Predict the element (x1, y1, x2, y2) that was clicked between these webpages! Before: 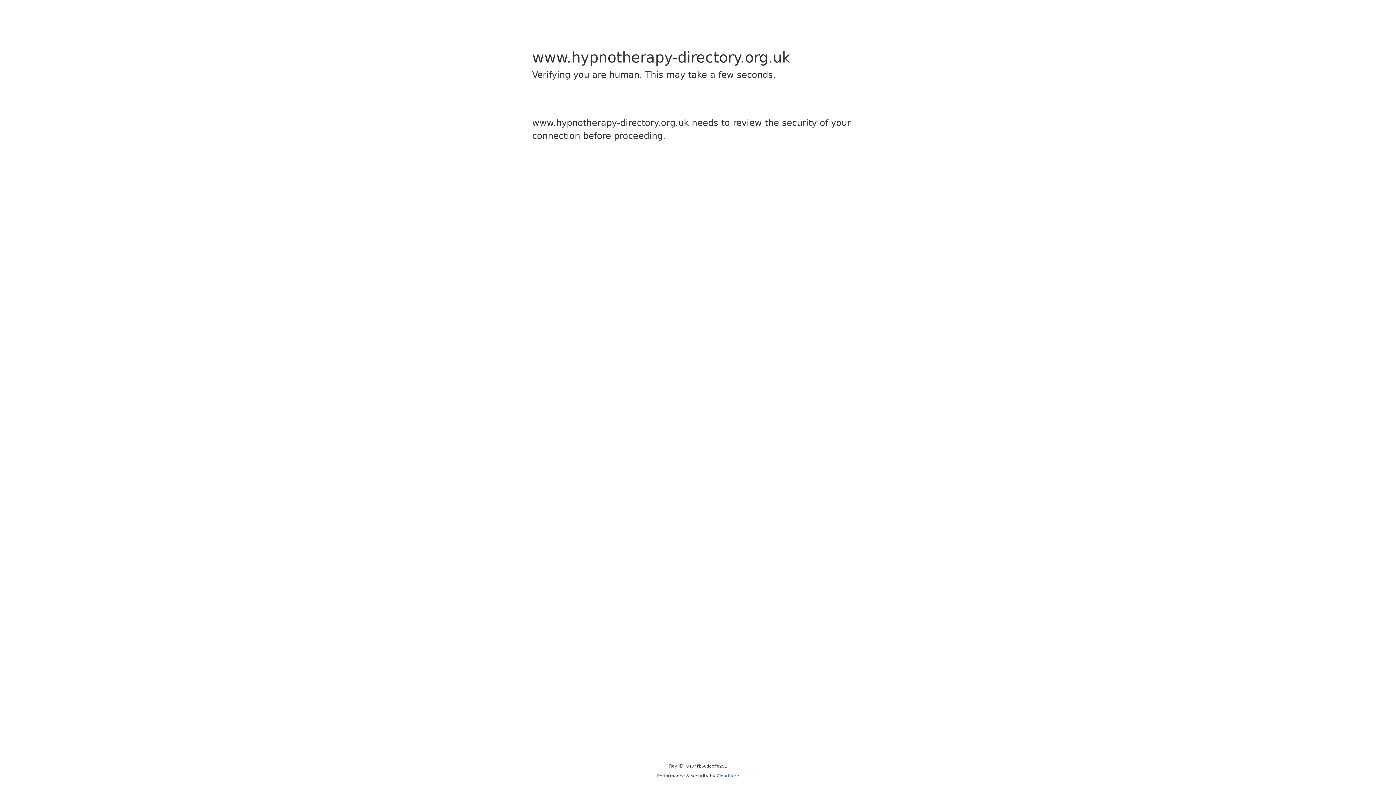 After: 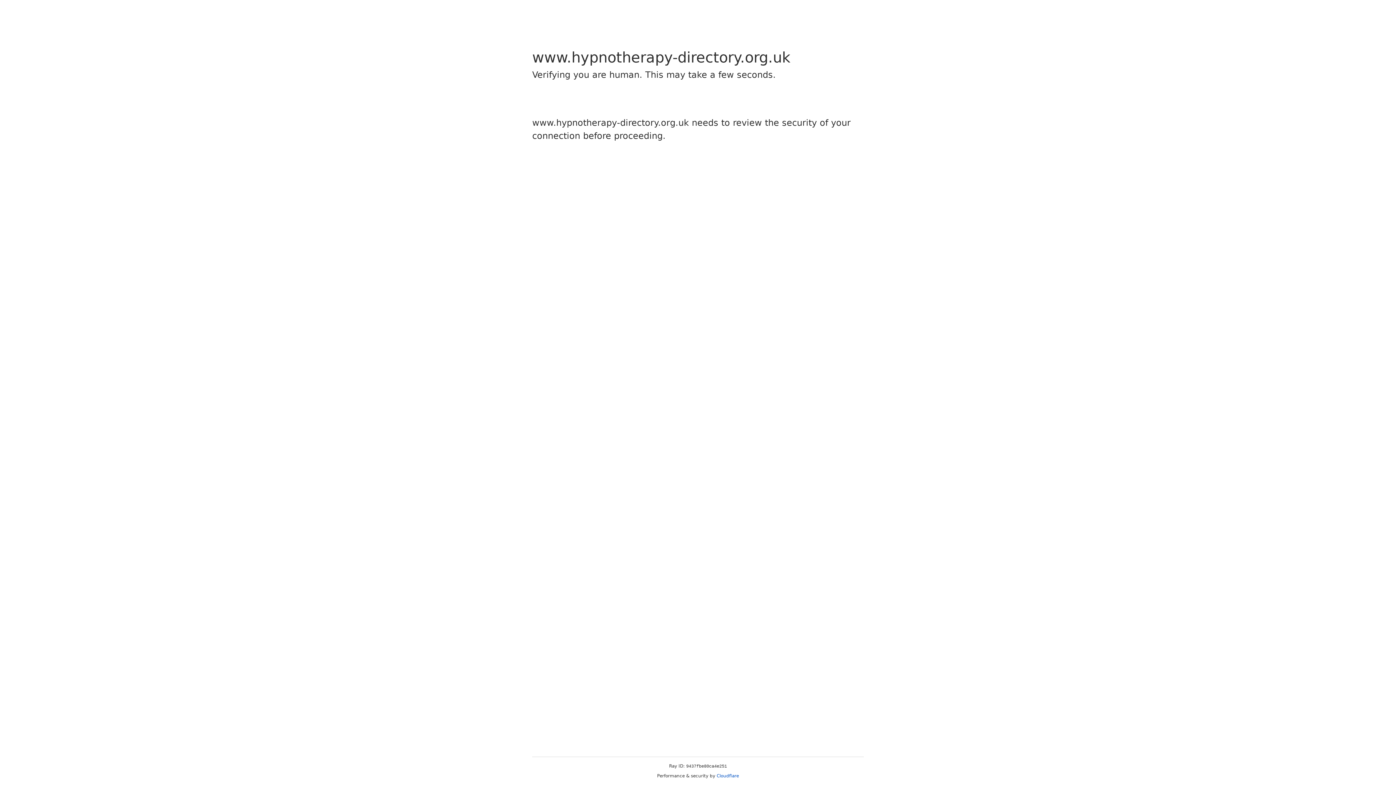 Action: label: Cloudflare bbox: (716, 773, 739, 778)